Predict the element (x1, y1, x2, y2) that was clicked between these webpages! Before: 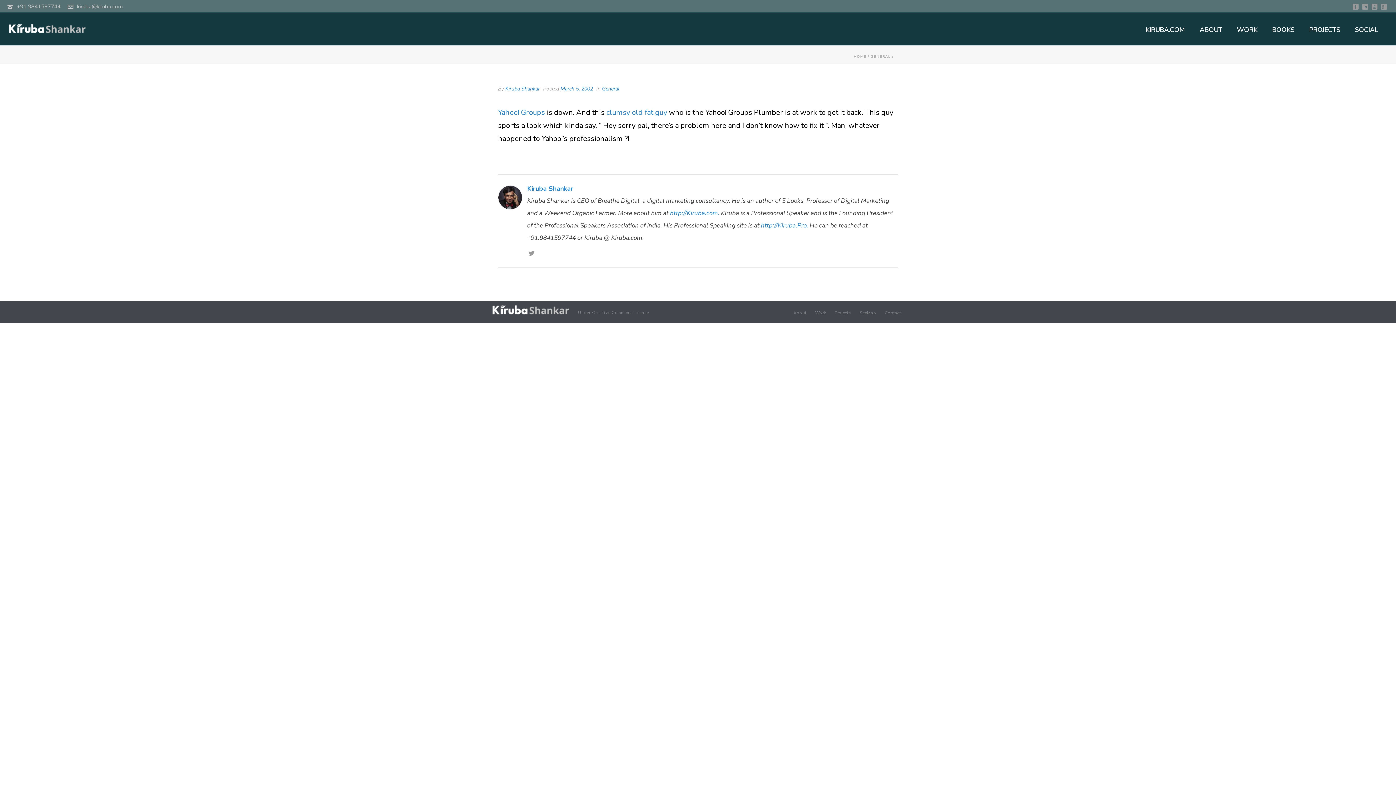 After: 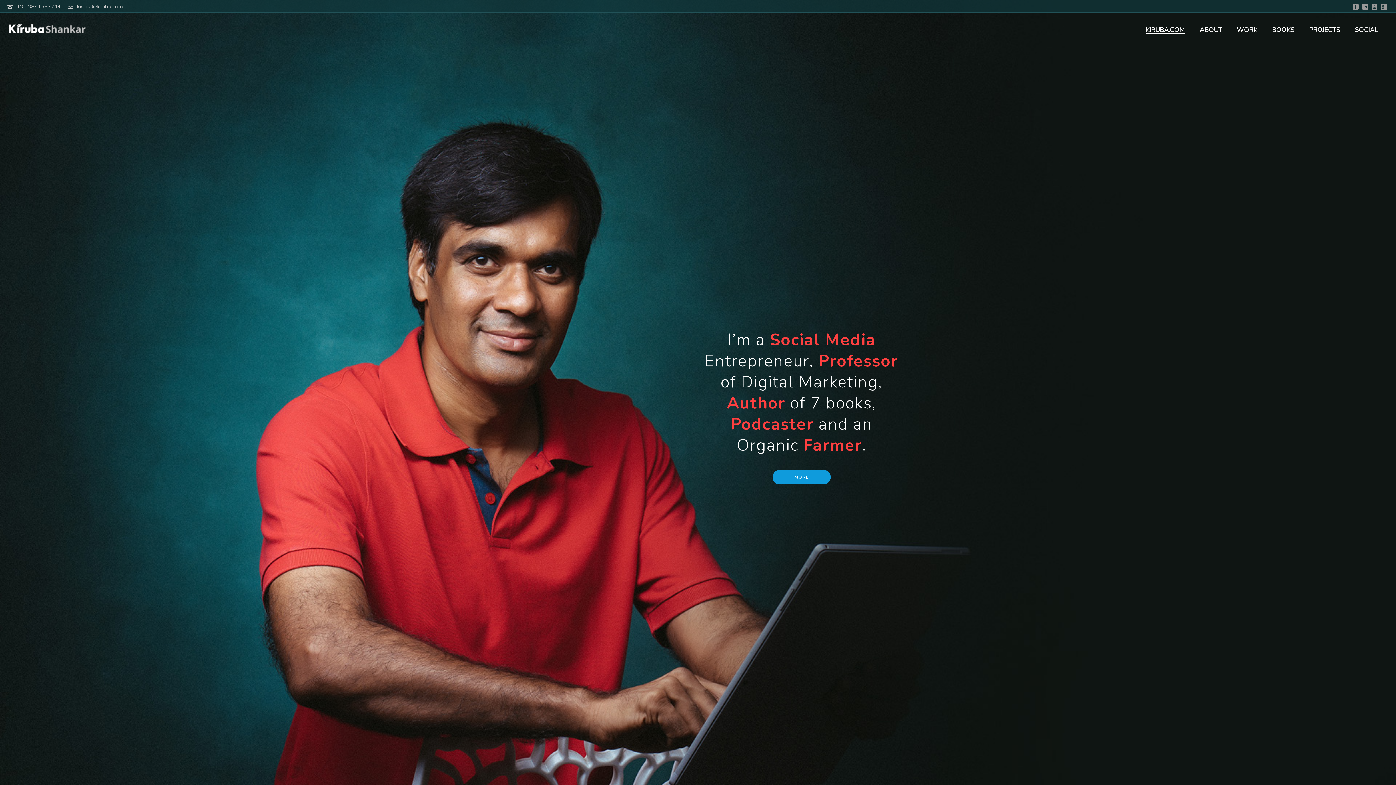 Action: bbox: (490, 306, 570, 313)